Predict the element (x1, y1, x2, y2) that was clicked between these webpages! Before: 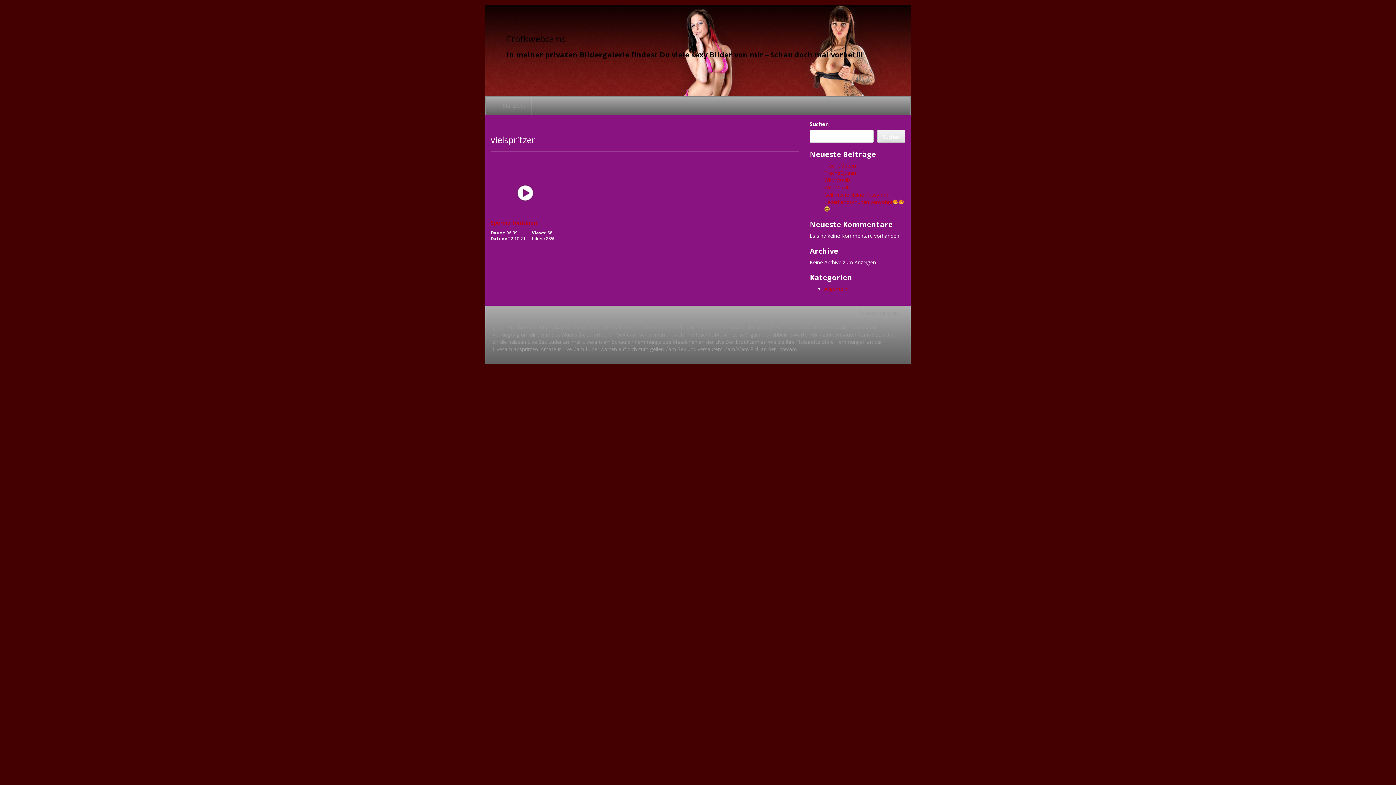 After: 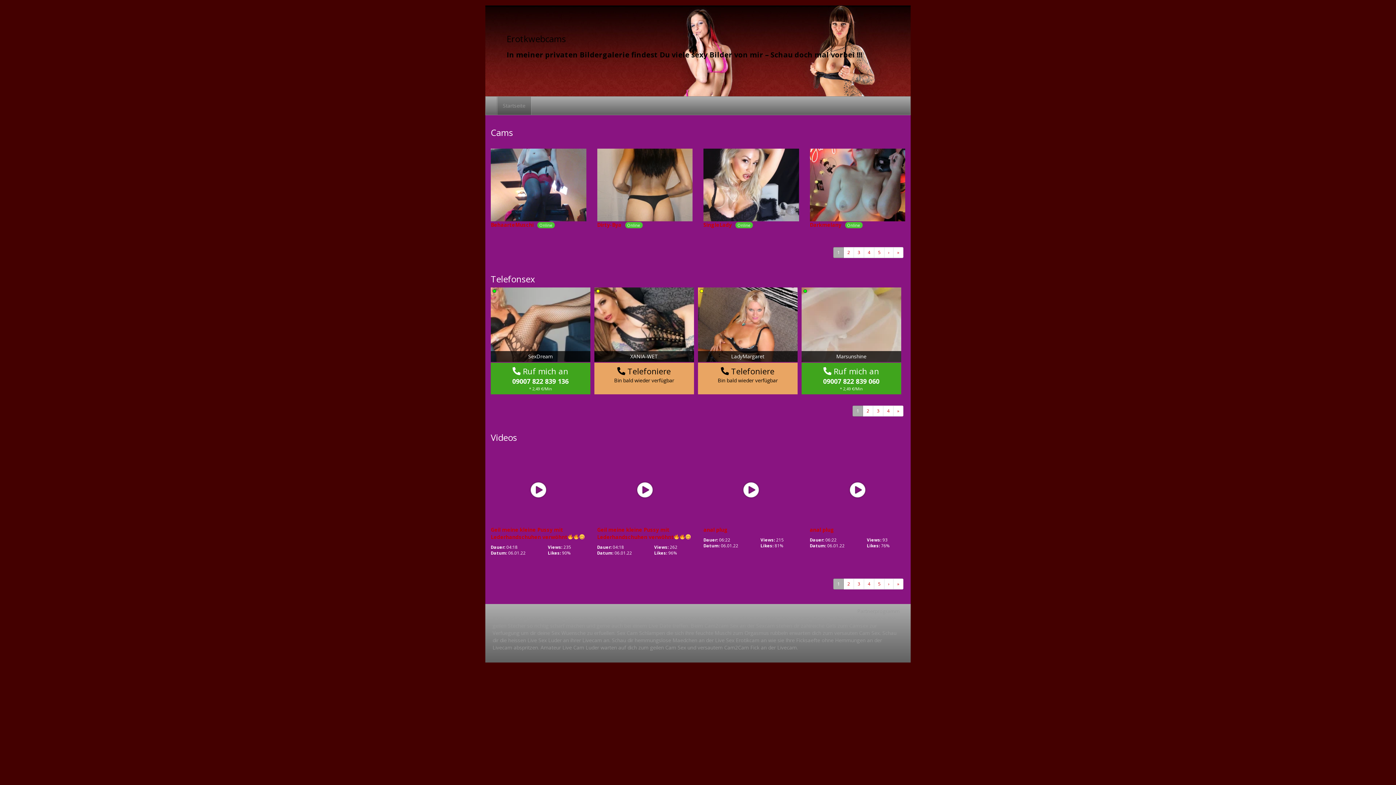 Action: bbox: (497, 96, 530, 114) label: Startseite